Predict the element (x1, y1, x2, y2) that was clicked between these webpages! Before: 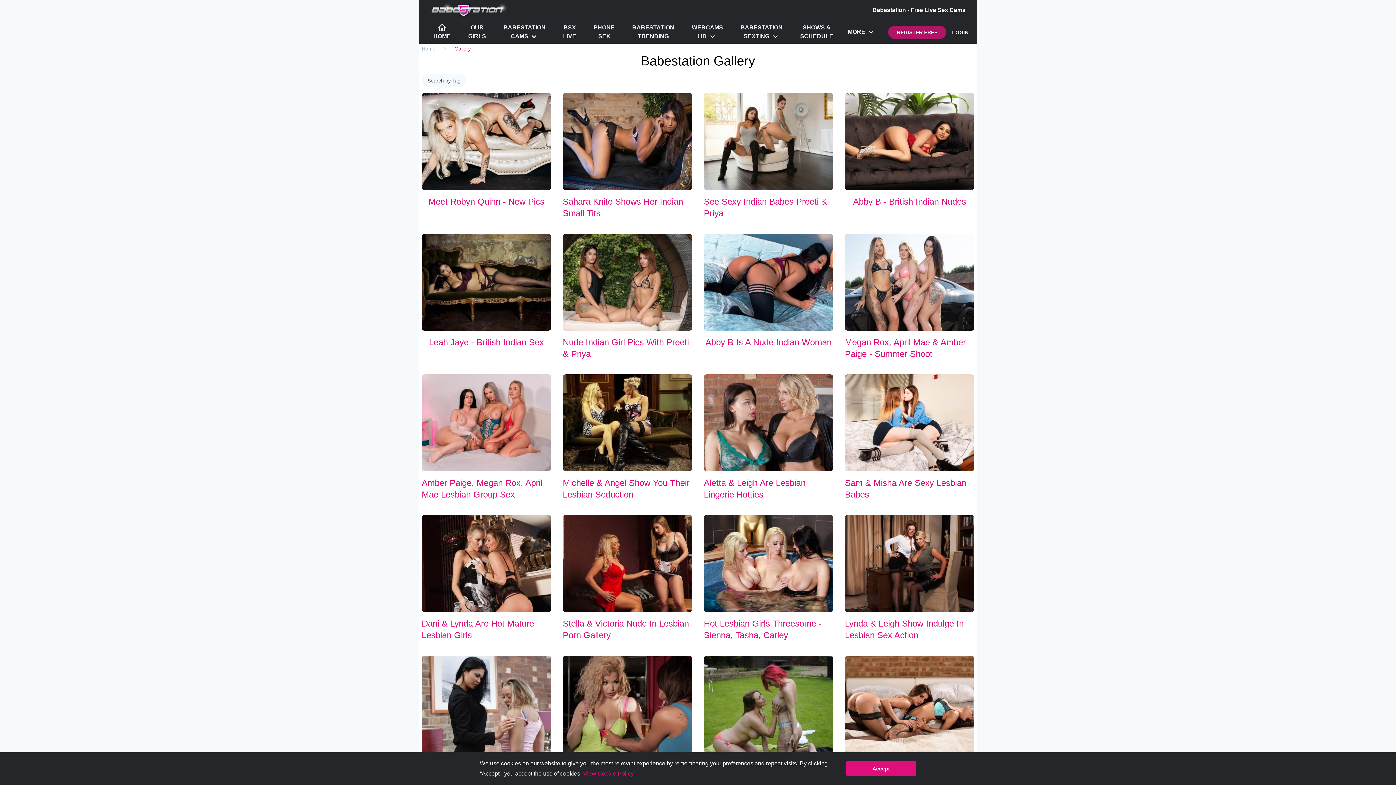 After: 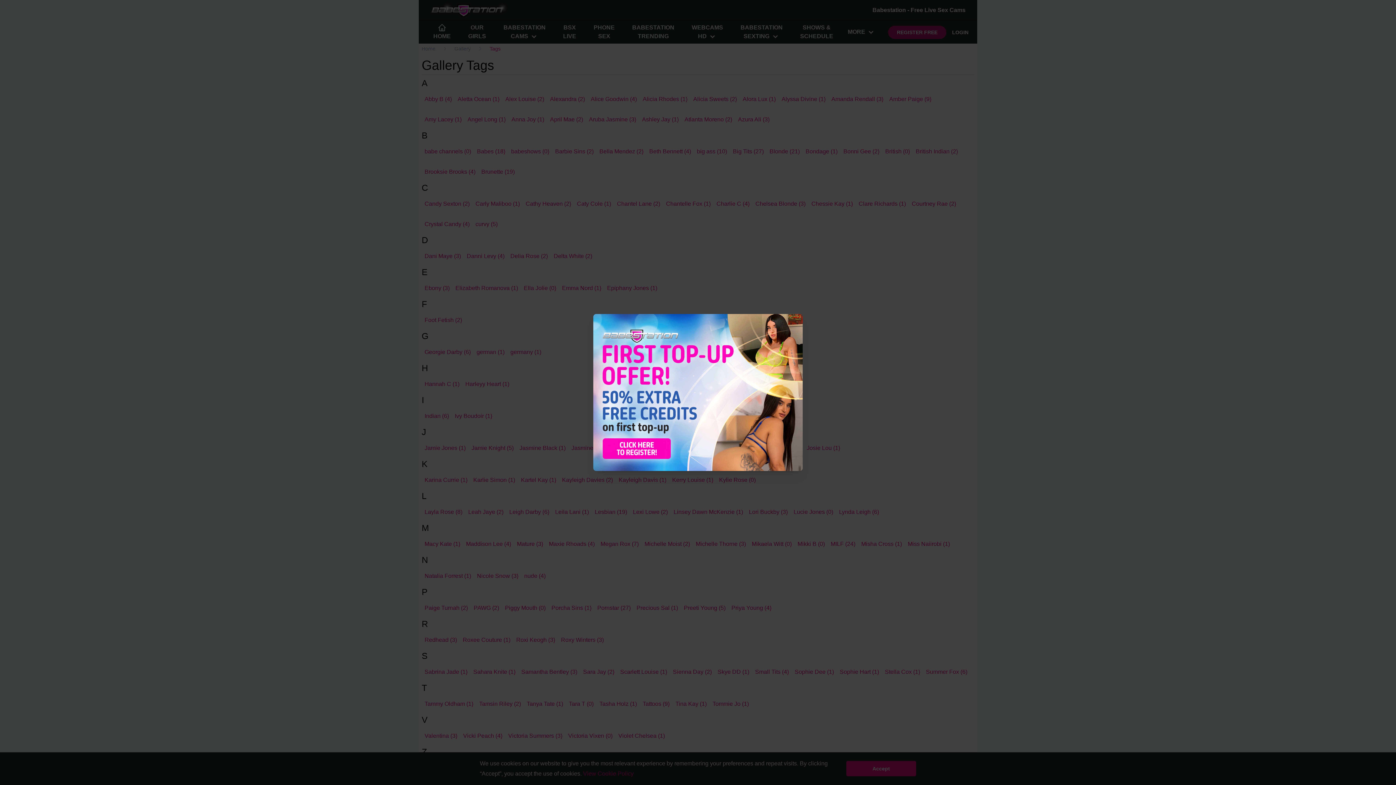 Action: bbox: (421, 74, 466, 87) label: Search by Tag